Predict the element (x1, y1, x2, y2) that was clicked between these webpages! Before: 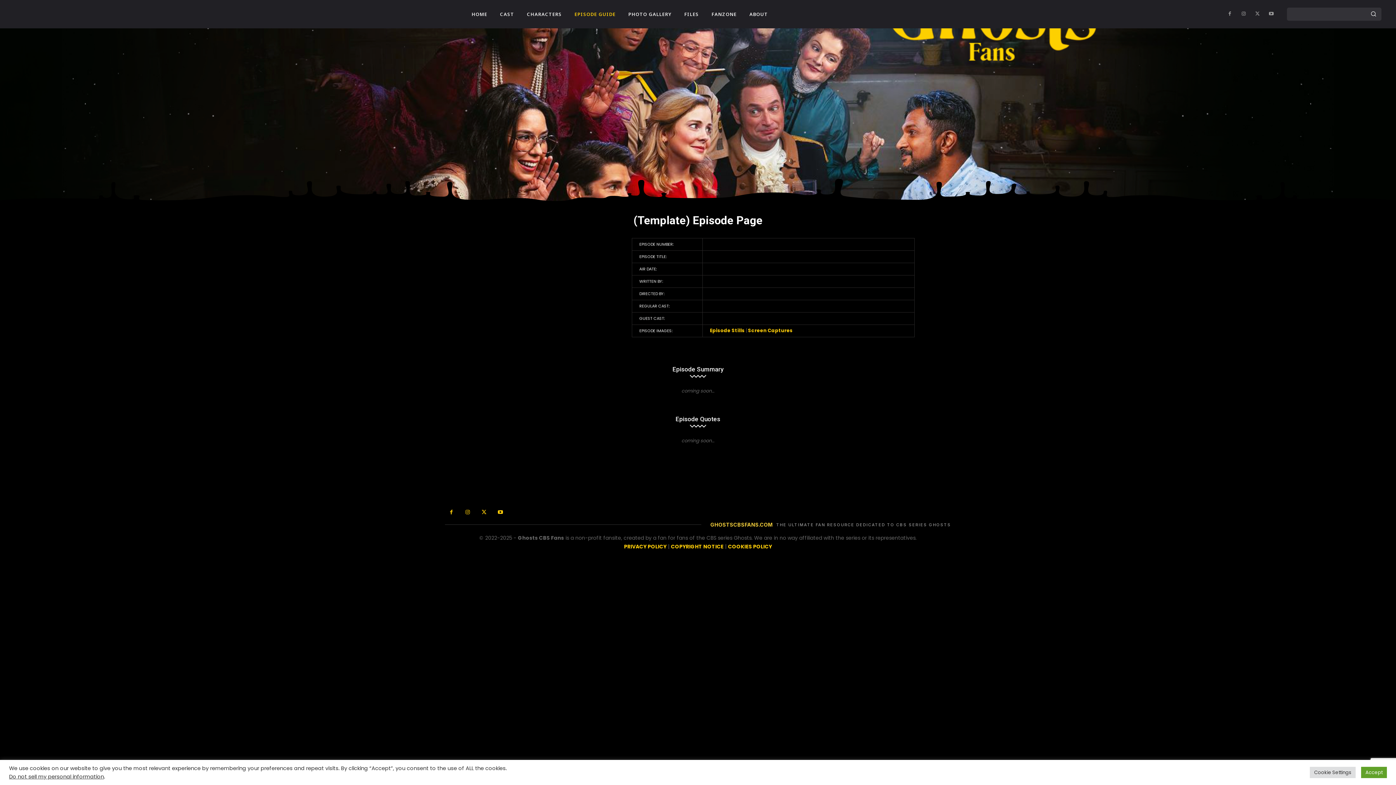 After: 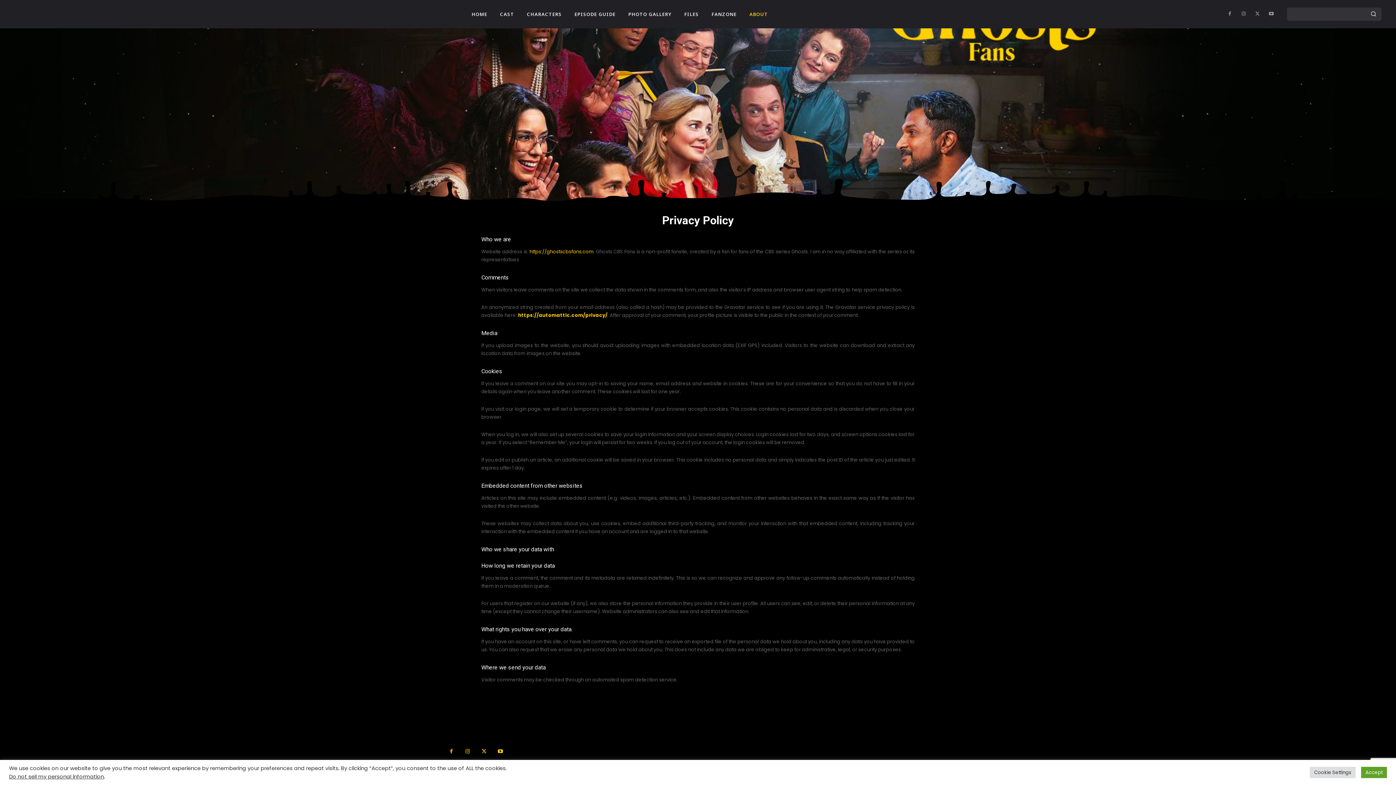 Action: label: PRIVACY POLICY bbox: (624, 543, 666, 550)